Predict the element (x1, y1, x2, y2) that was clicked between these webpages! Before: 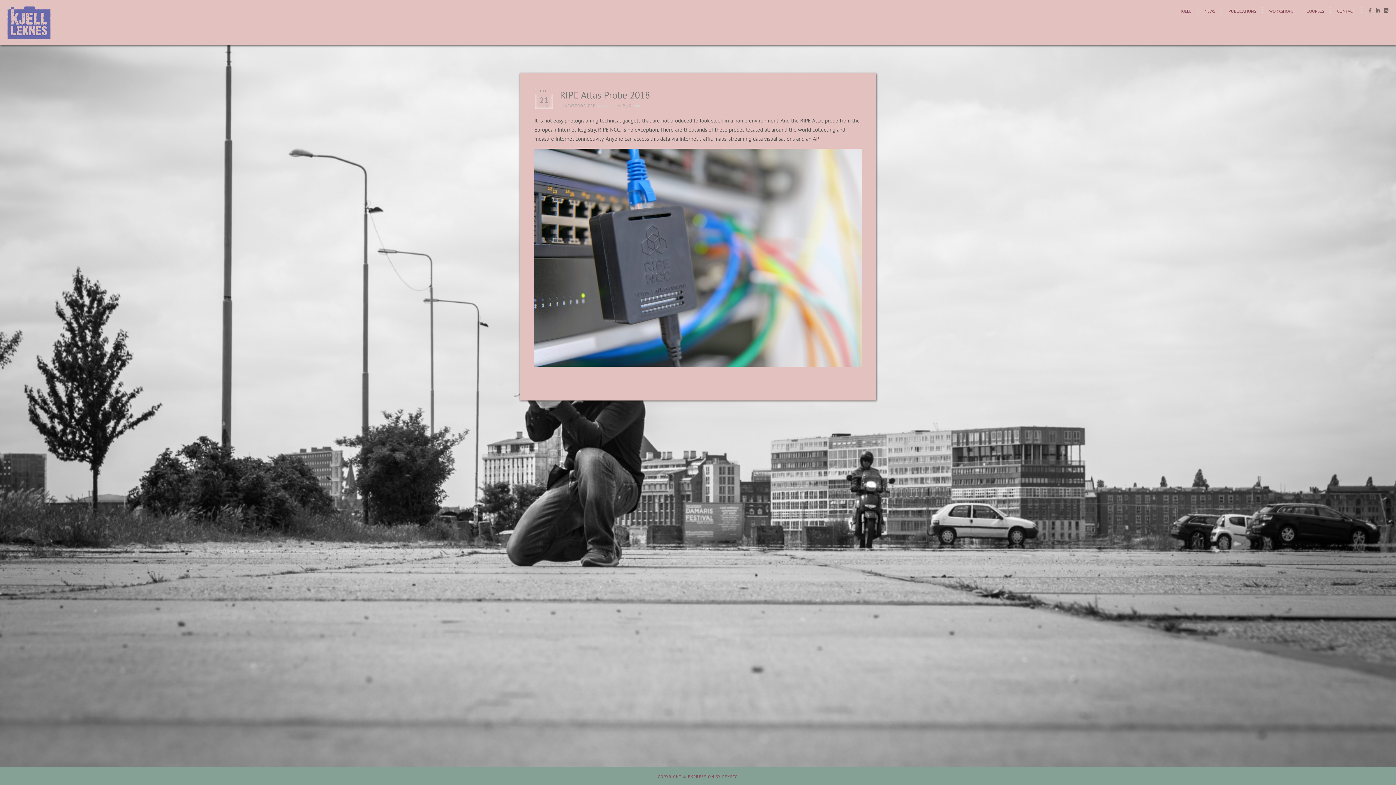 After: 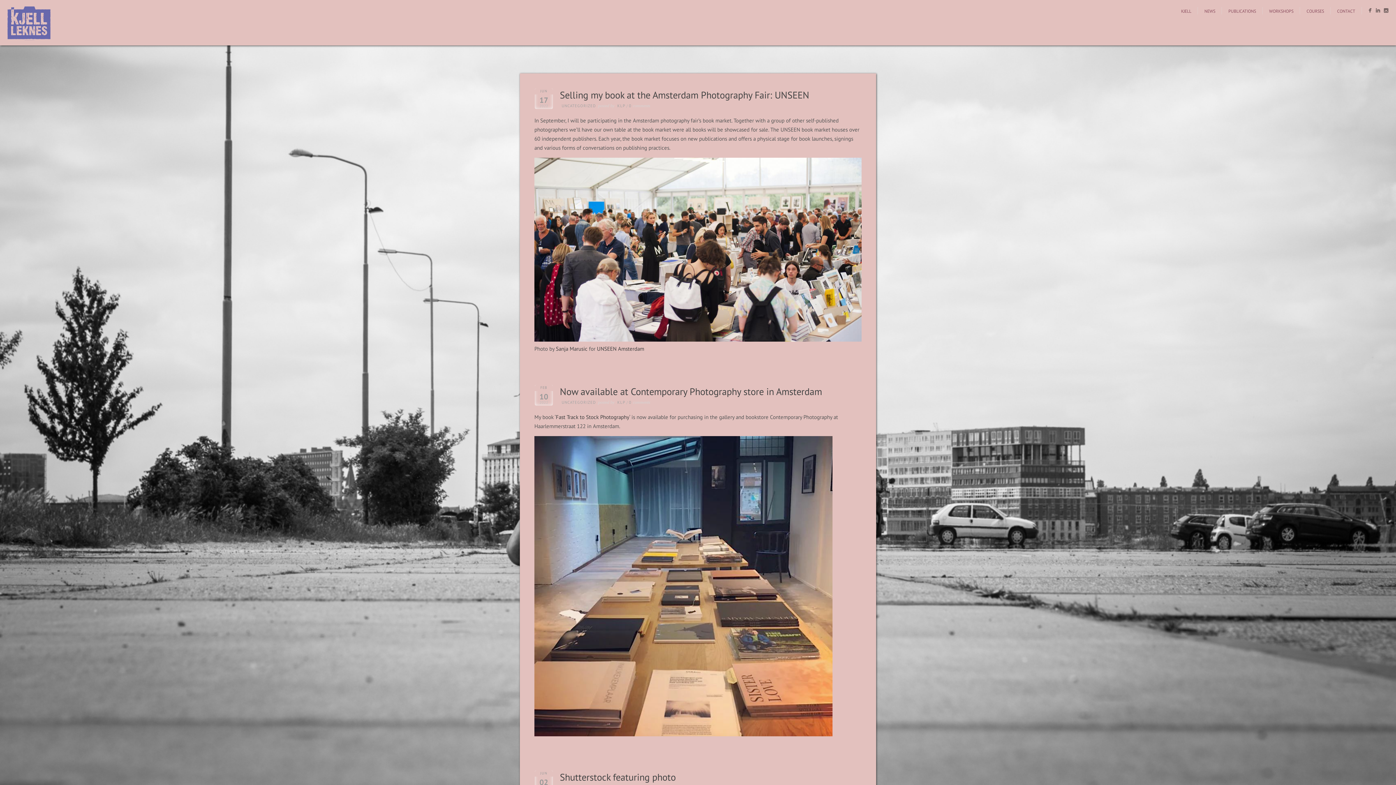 Action: bbox: (1199, 8, 1220, 13) label: NEWS